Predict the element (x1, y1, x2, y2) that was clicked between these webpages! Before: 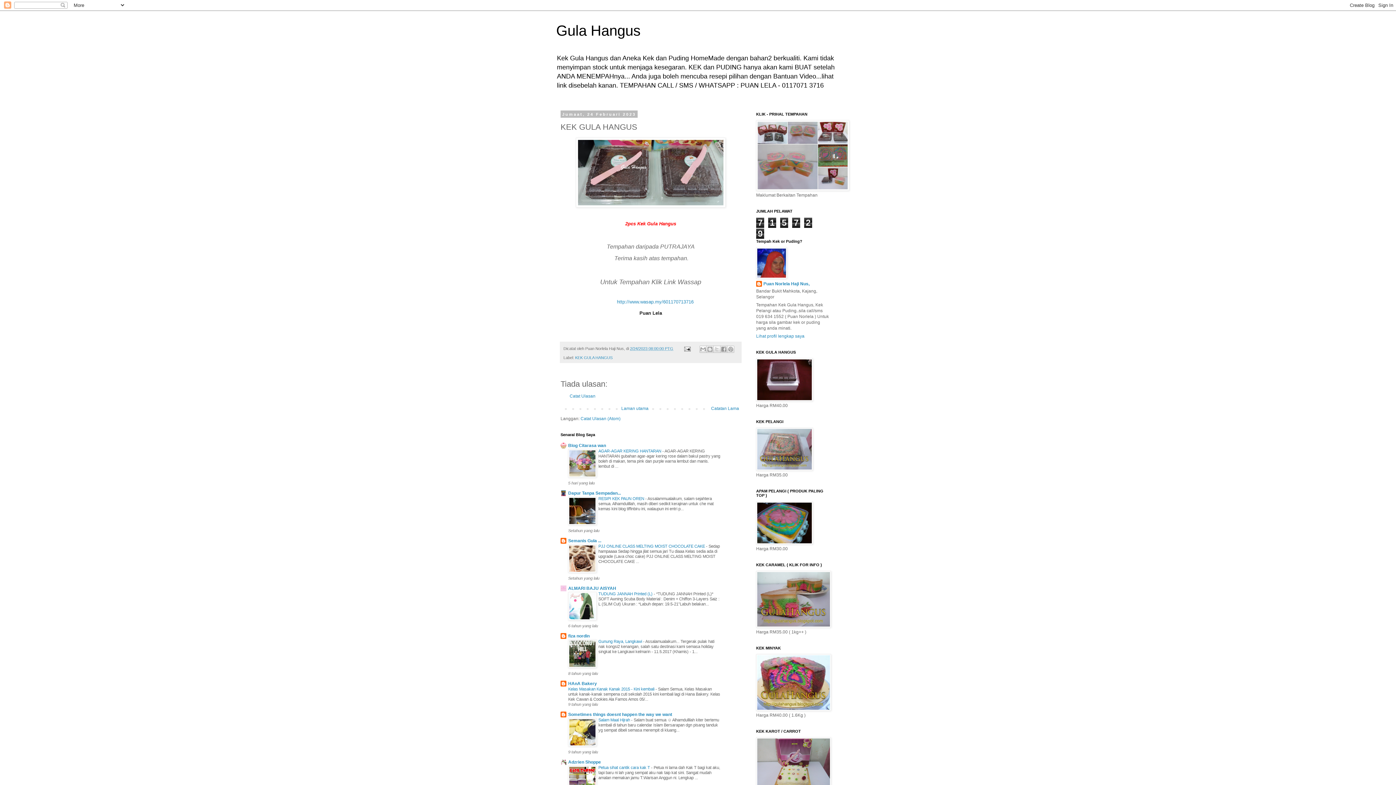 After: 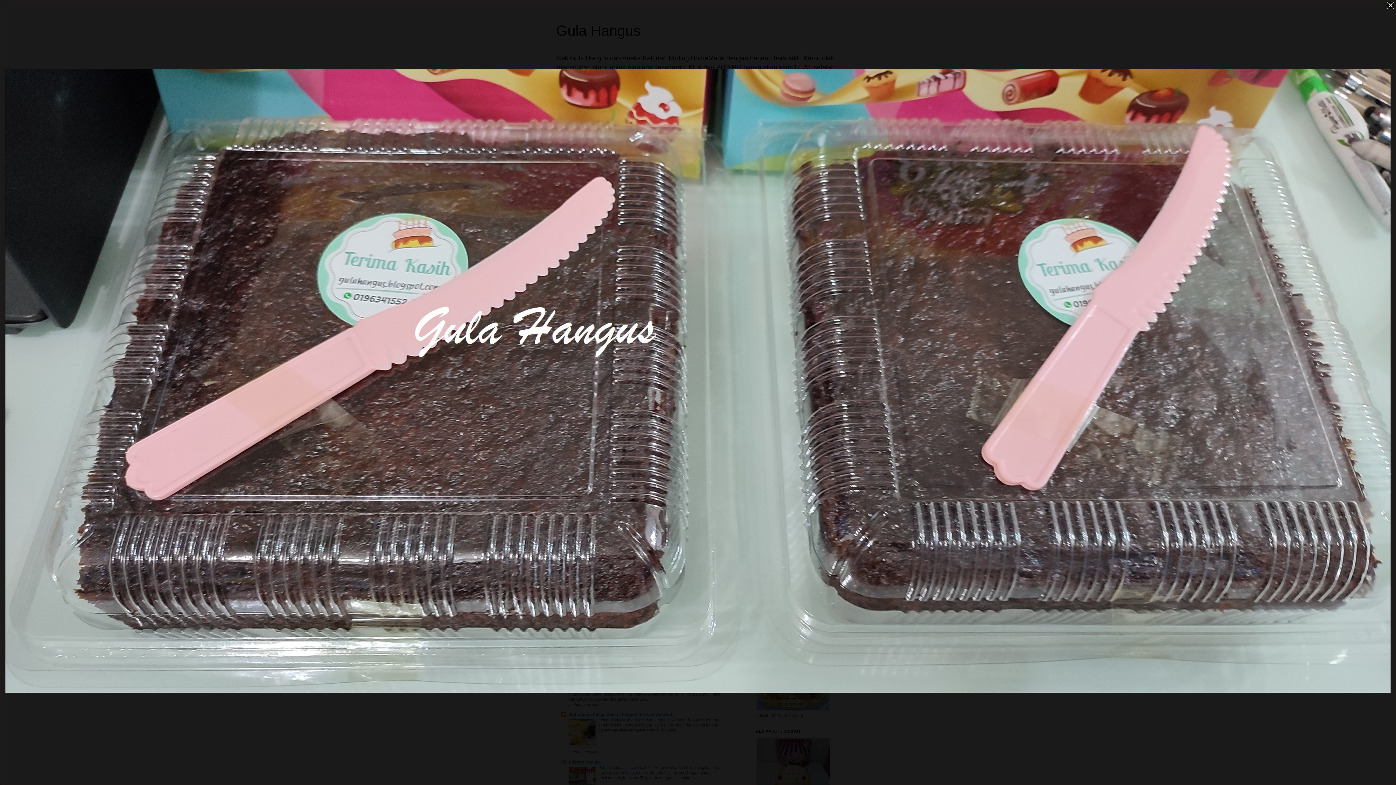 Action: bbox: (576, 203, 725, 208)